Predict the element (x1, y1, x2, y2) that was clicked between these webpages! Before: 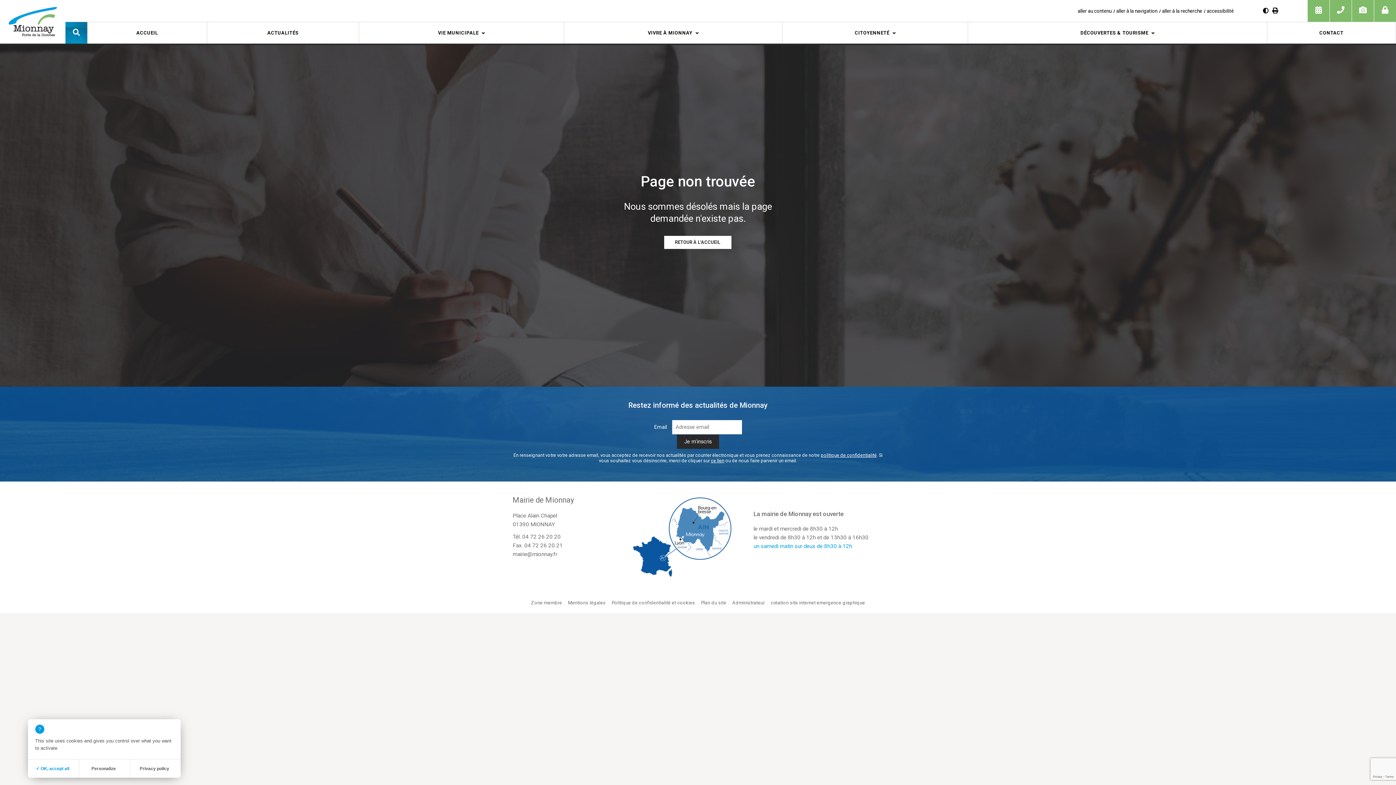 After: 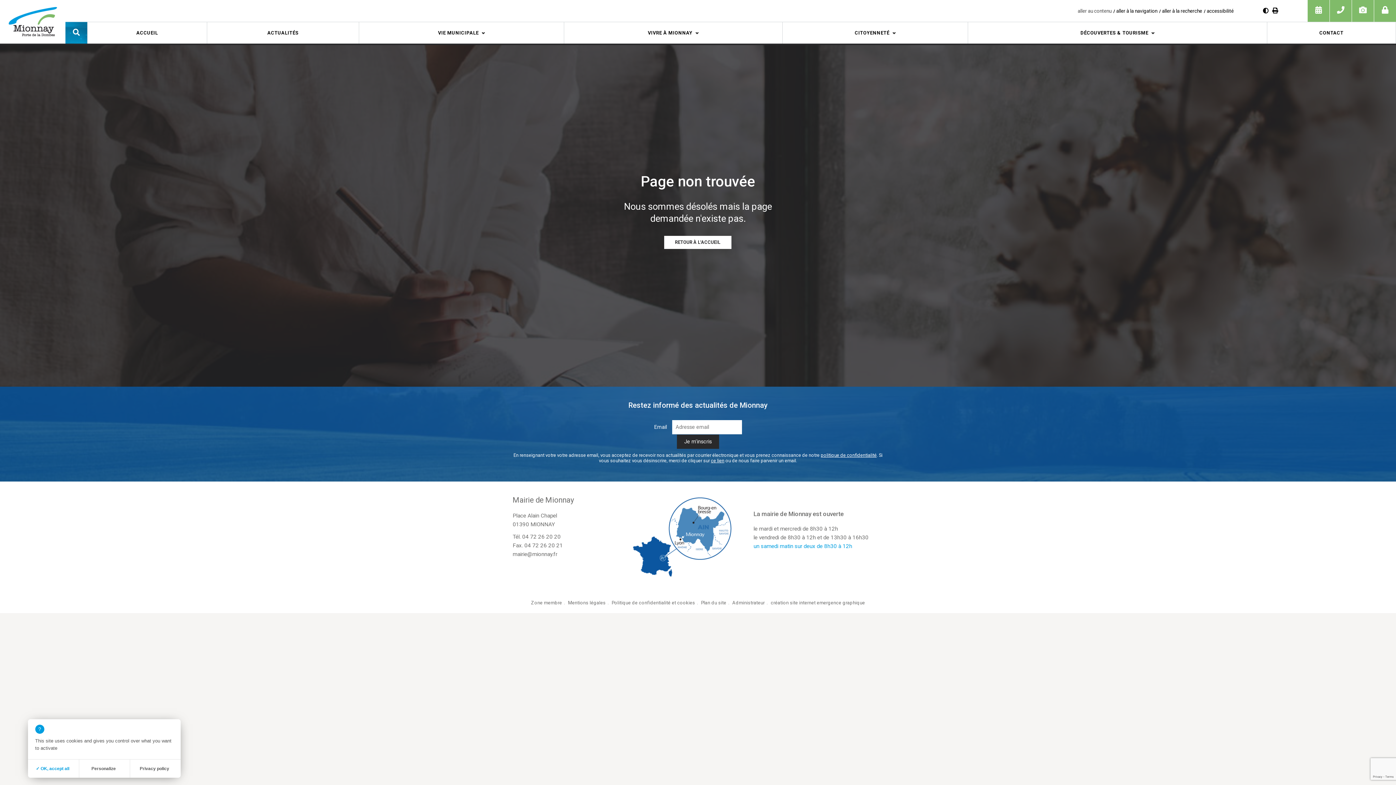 Action: label: aller au contenu bbox: (1078, 8, 1111, 13)